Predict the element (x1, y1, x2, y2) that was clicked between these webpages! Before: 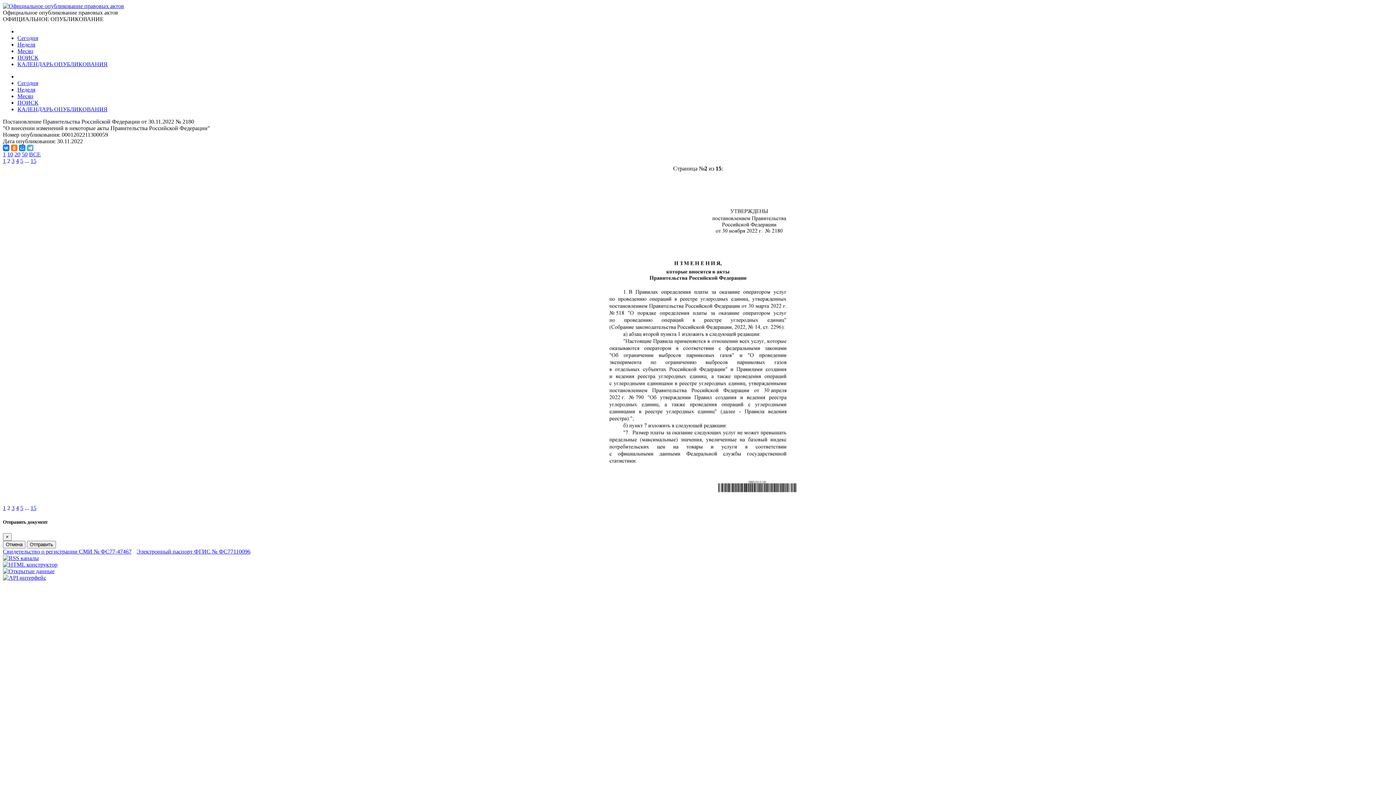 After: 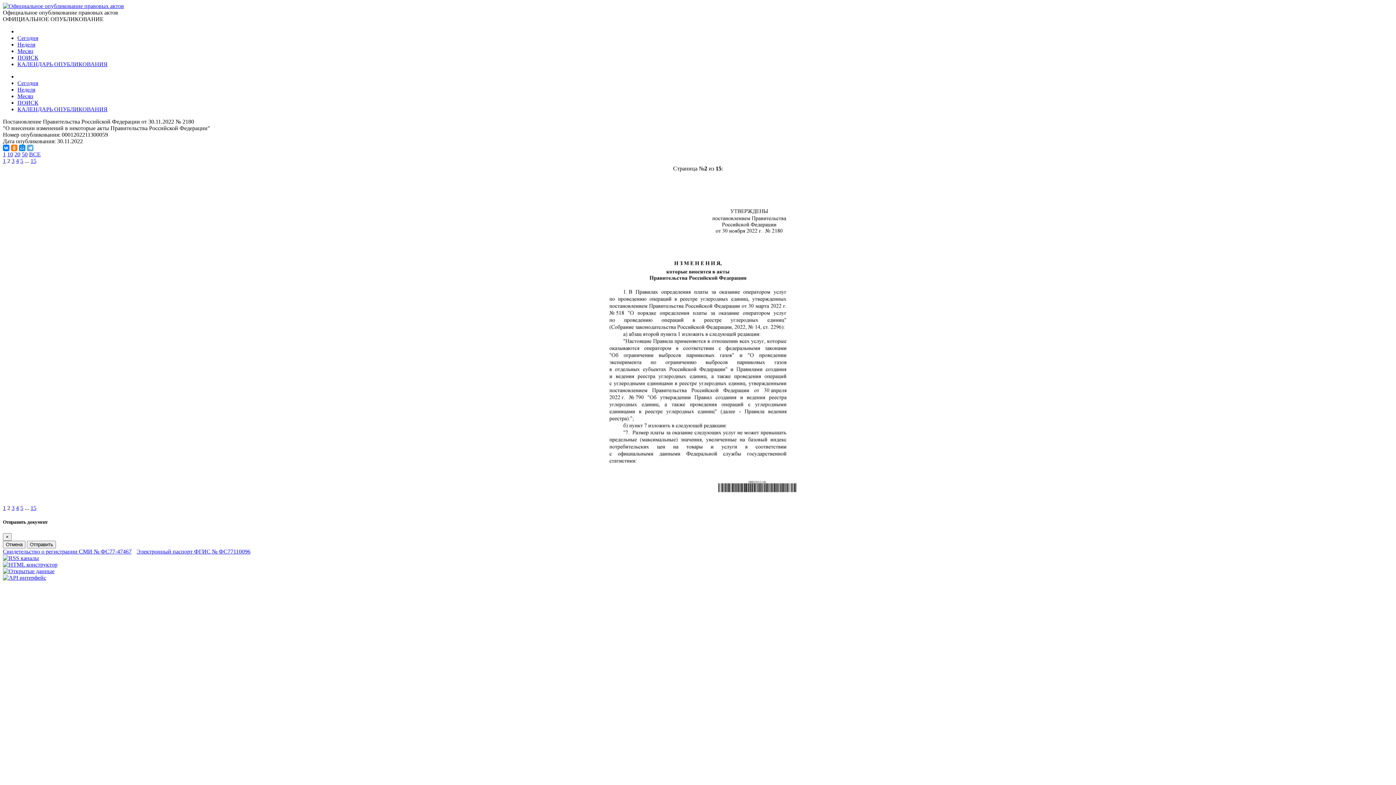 Action: bbox: (2, 151, 5, 157) label: 1